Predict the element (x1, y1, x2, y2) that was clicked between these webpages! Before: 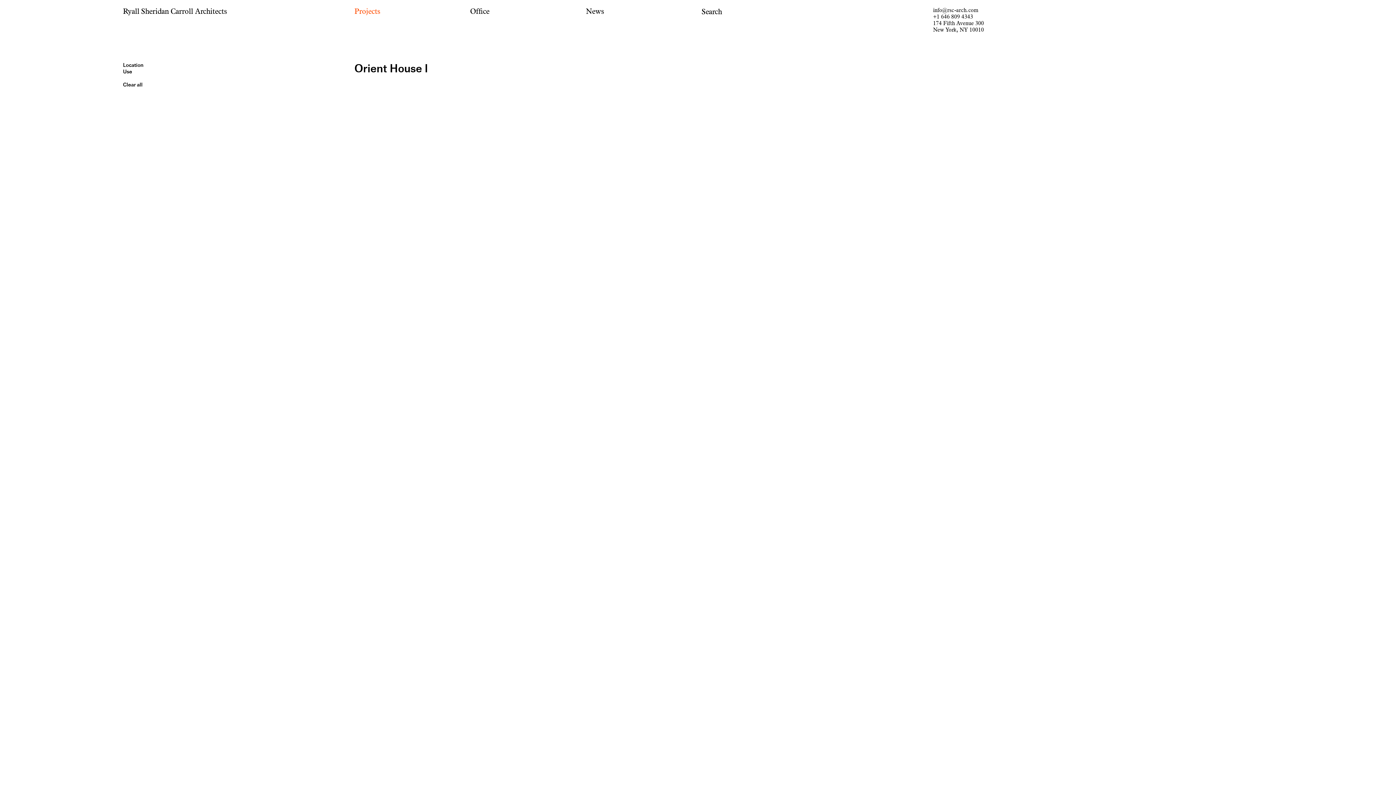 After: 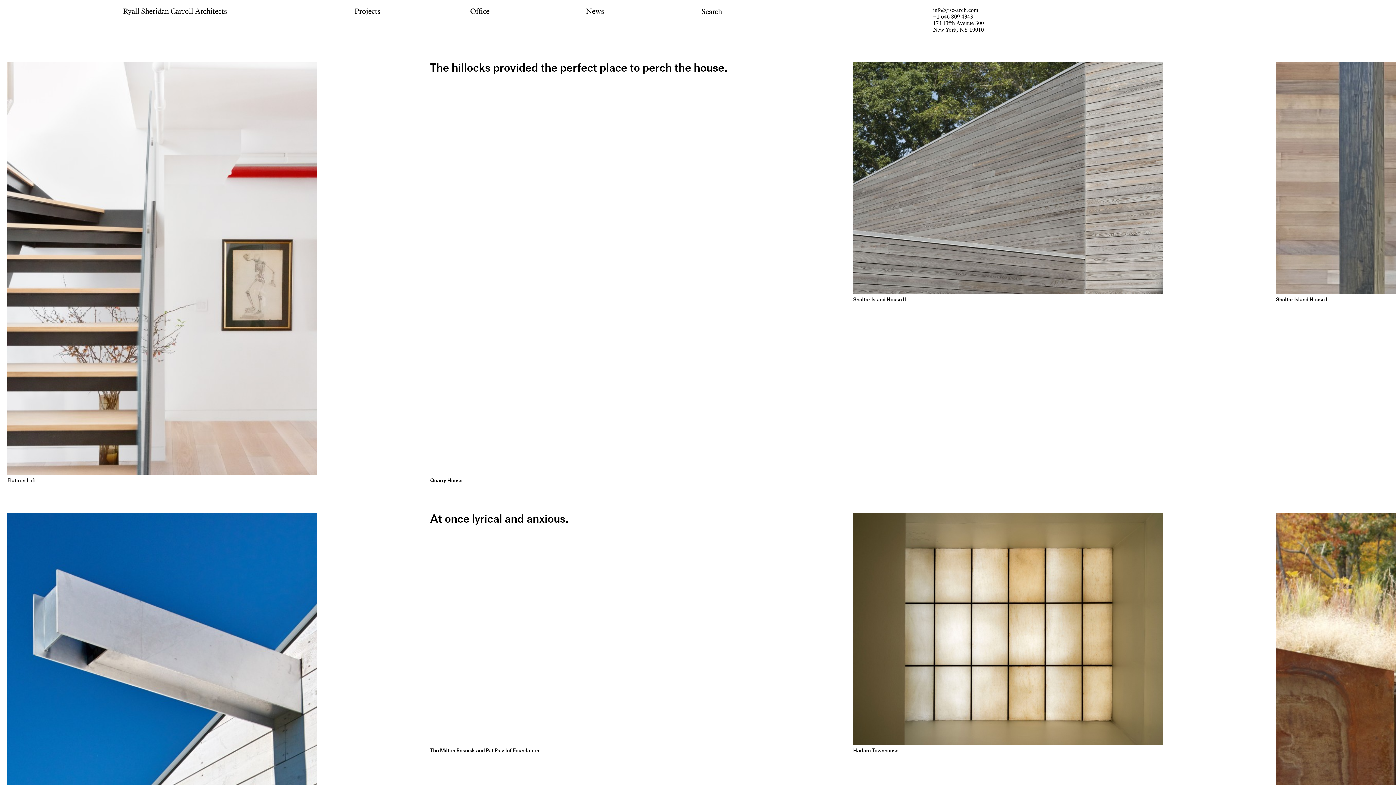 Action: label: Ryall Sheridan Carroll Architects bbox: (123, 7, 227, 15)